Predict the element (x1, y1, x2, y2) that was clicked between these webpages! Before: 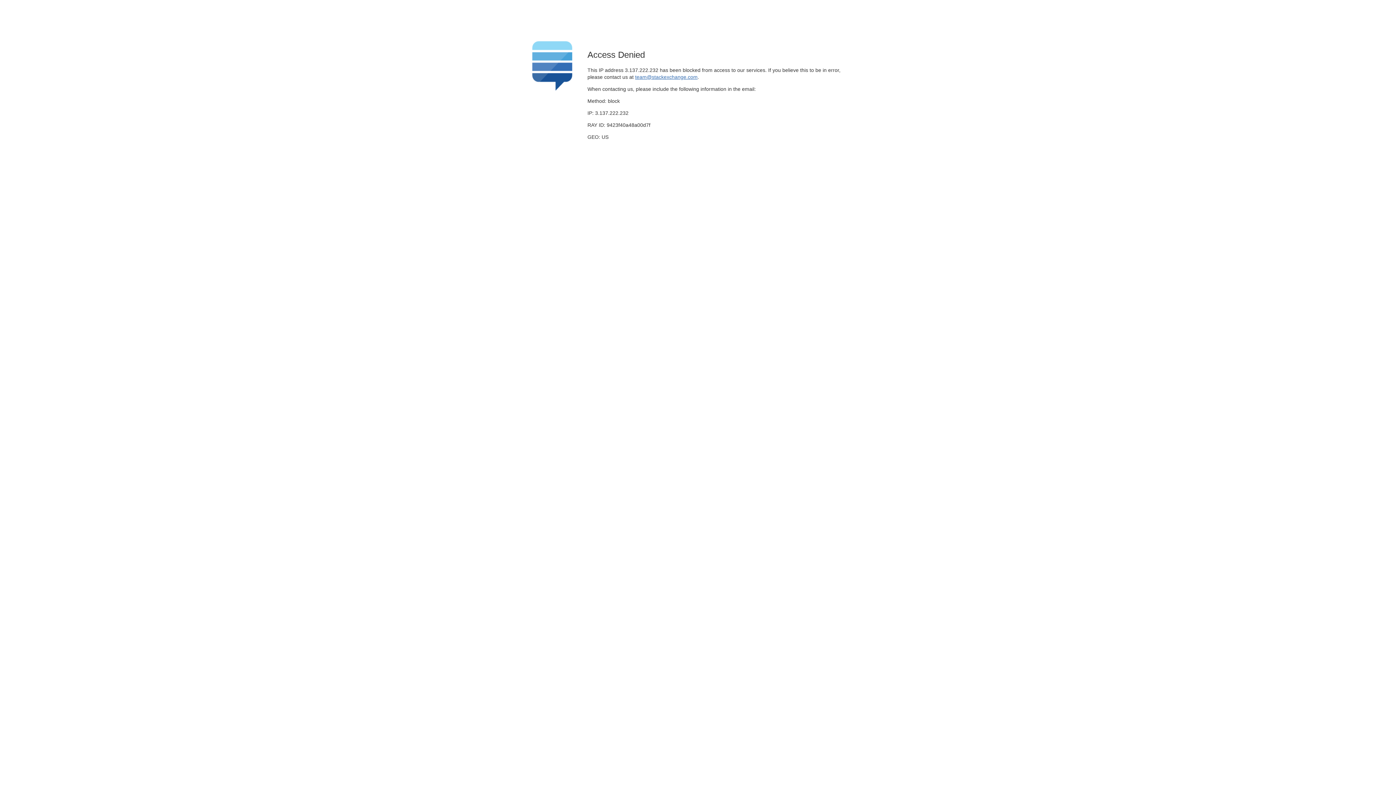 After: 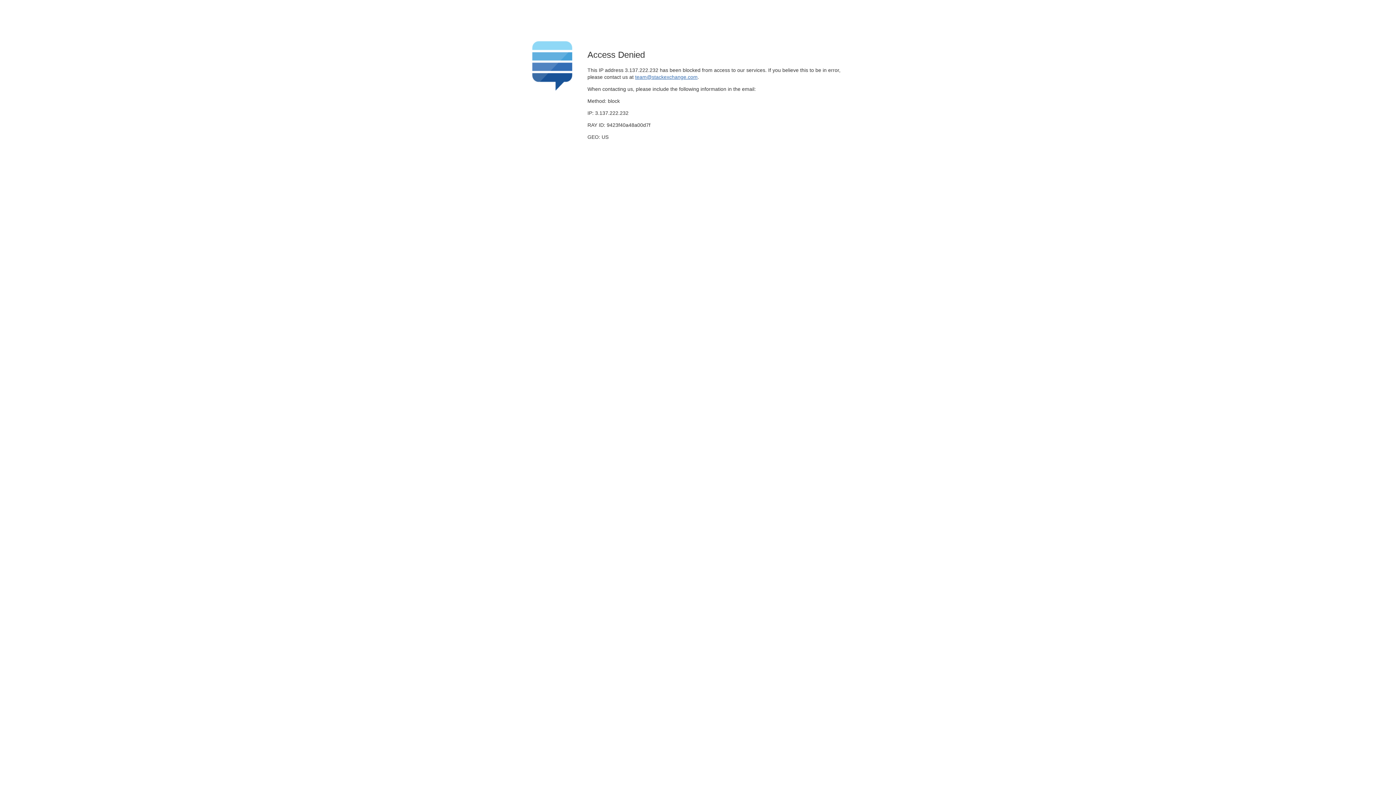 Action: label: team@stackexchange.com bbox: (635, 74, 697, 79)